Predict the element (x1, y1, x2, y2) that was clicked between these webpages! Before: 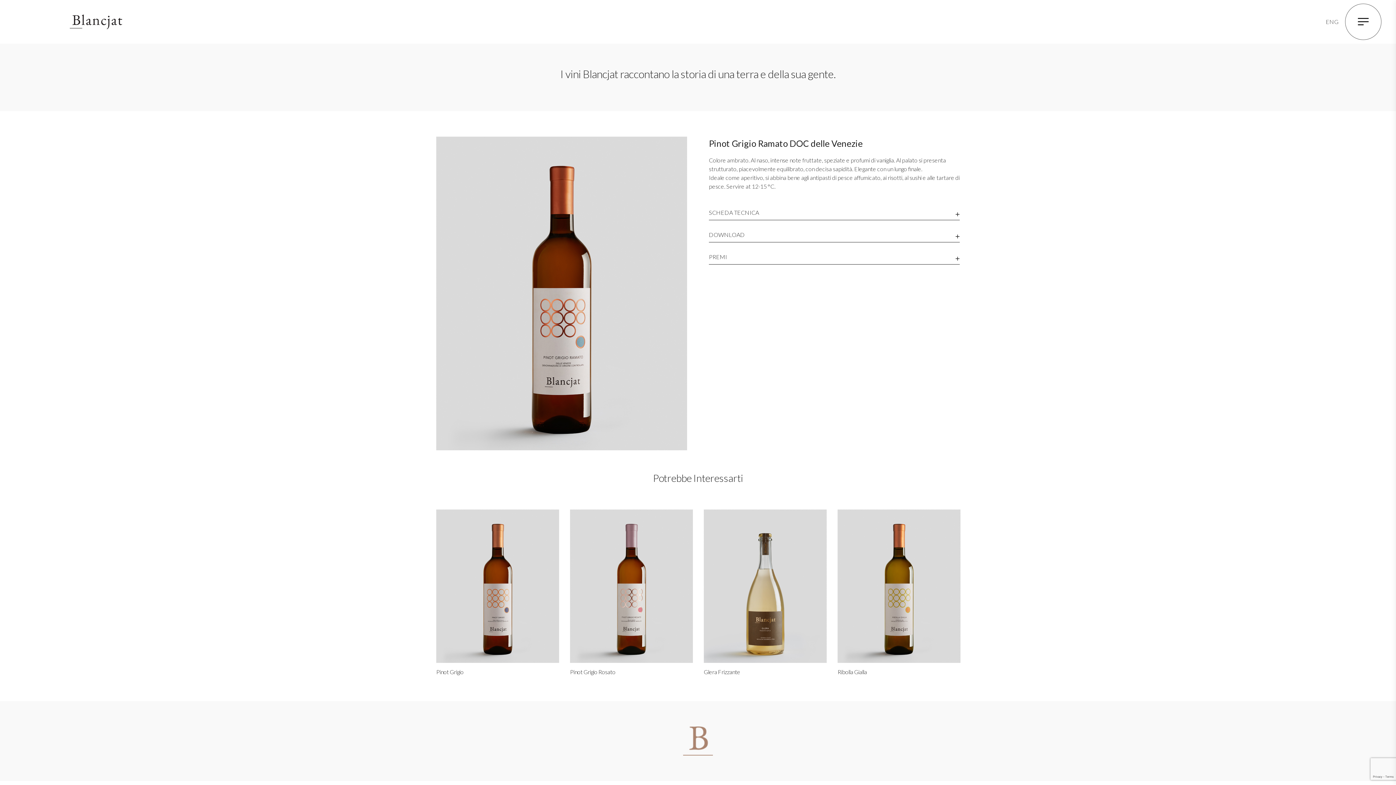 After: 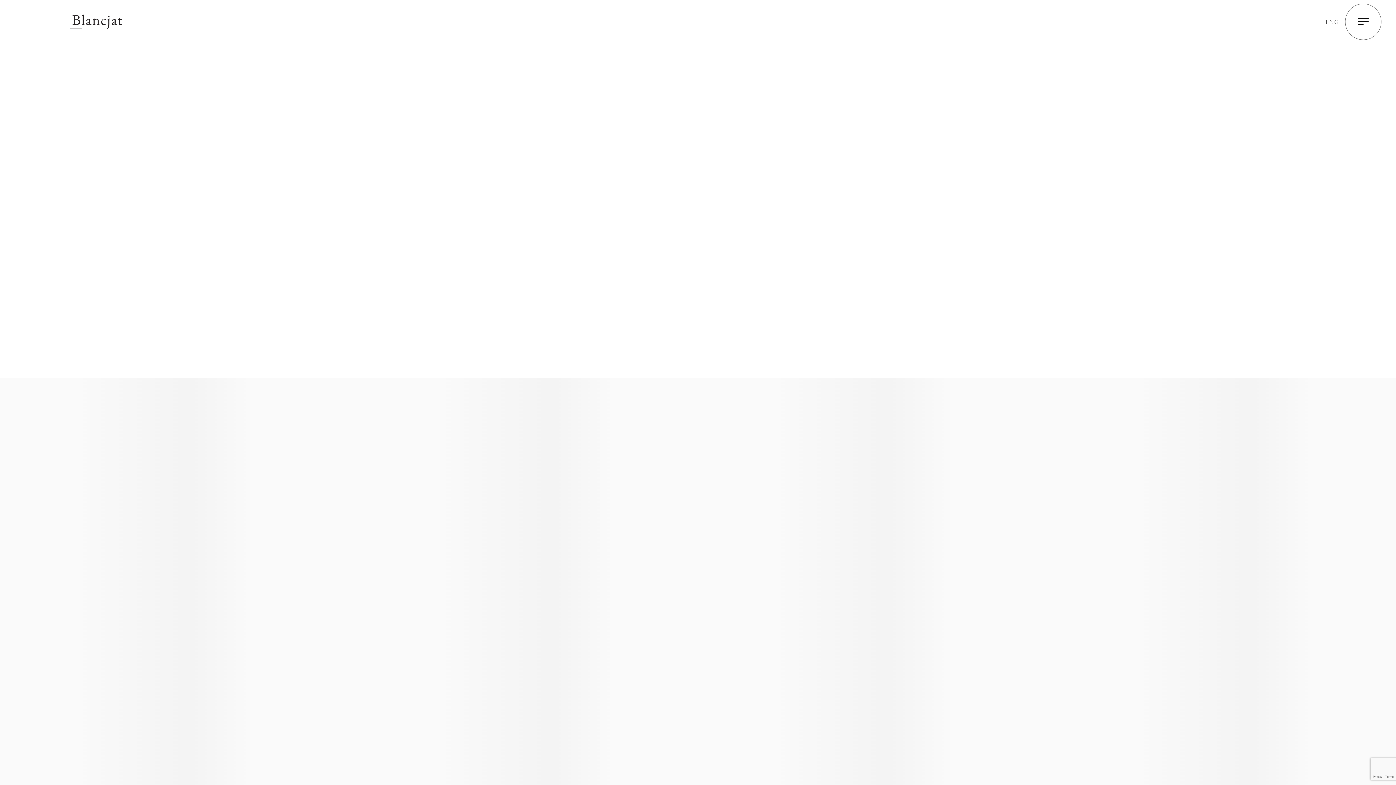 Action: bbox: (0, 14, 122, 29)